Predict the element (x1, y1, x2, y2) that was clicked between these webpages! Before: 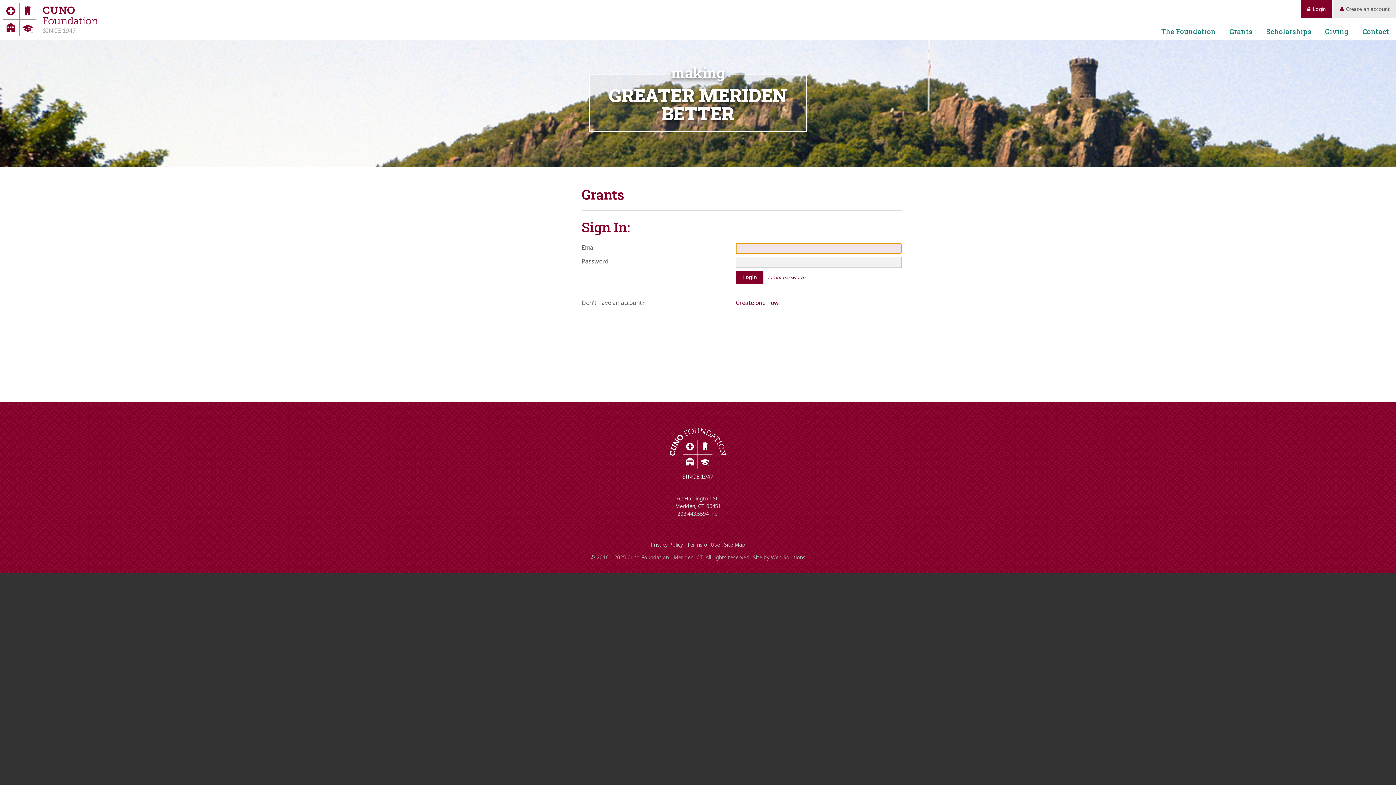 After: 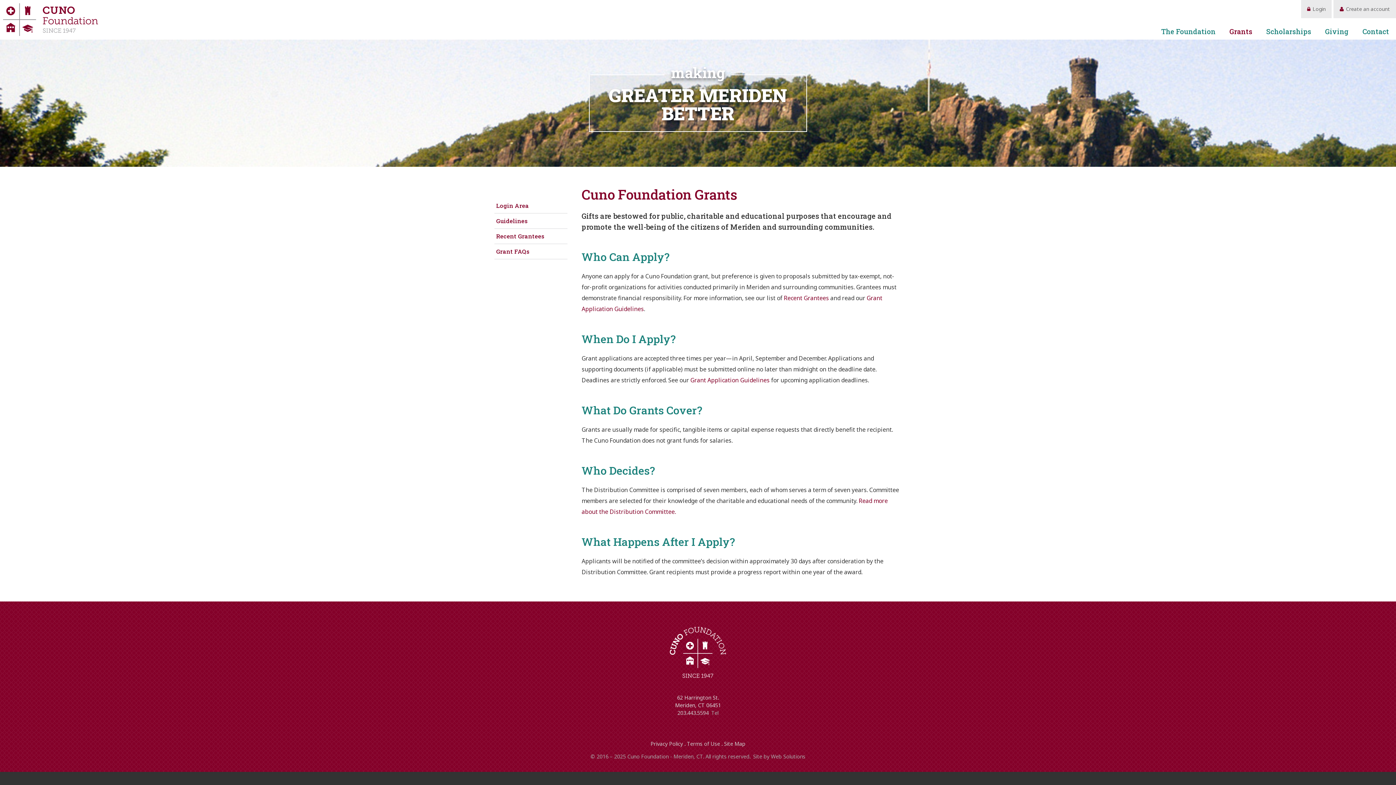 Action: label: Grants bbox: (1222, 24, 1259, 38)